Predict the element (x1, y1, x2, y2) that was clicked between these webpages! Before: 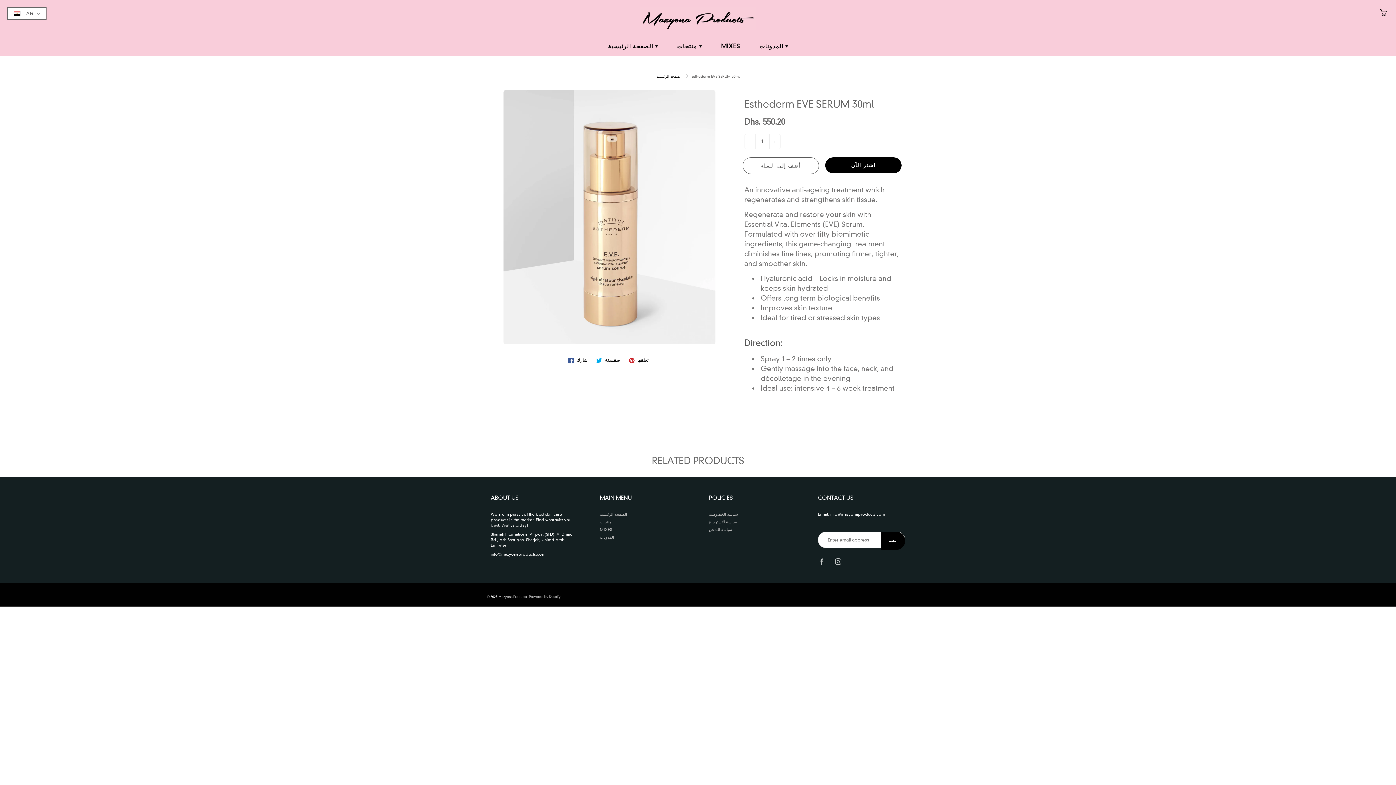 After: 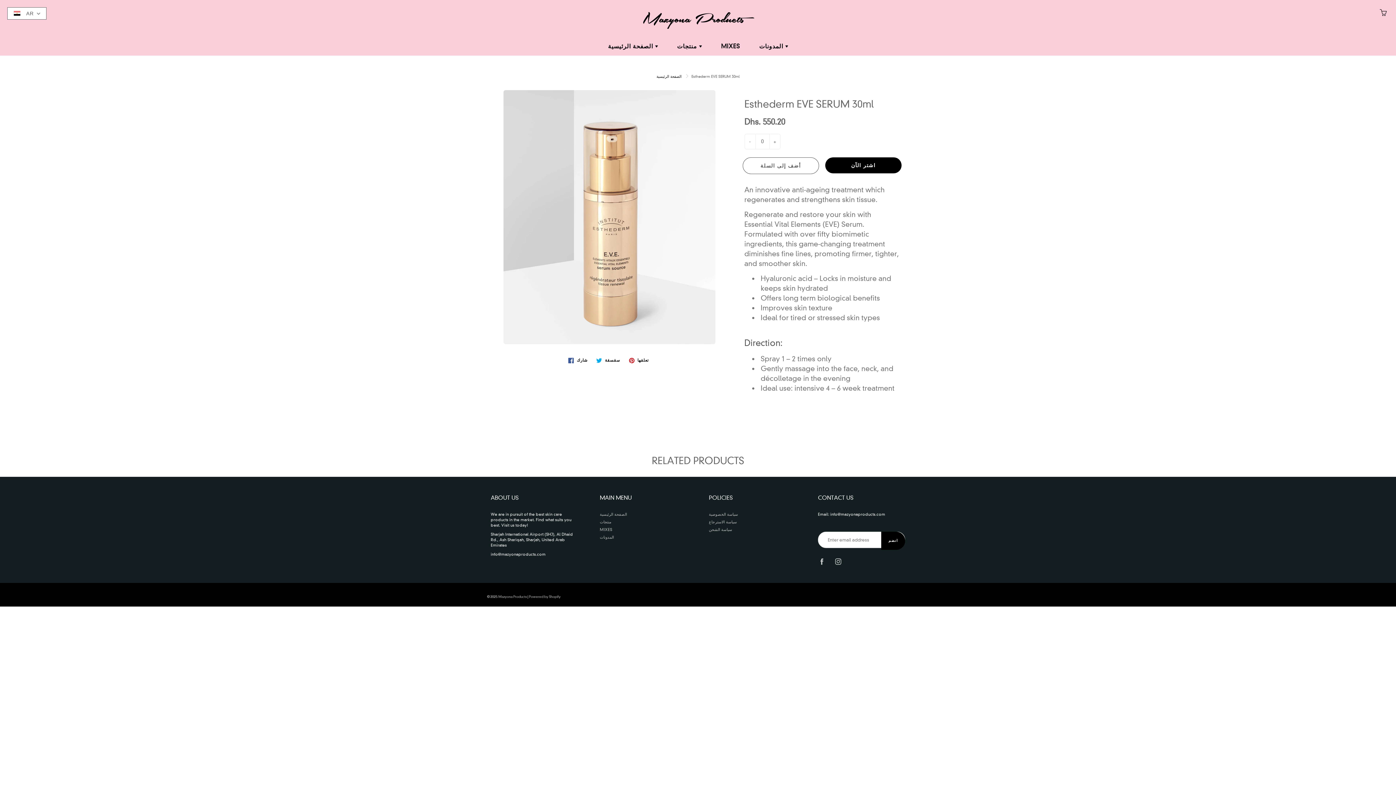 Action: label: - bbox: (744, 134, 755, 148)